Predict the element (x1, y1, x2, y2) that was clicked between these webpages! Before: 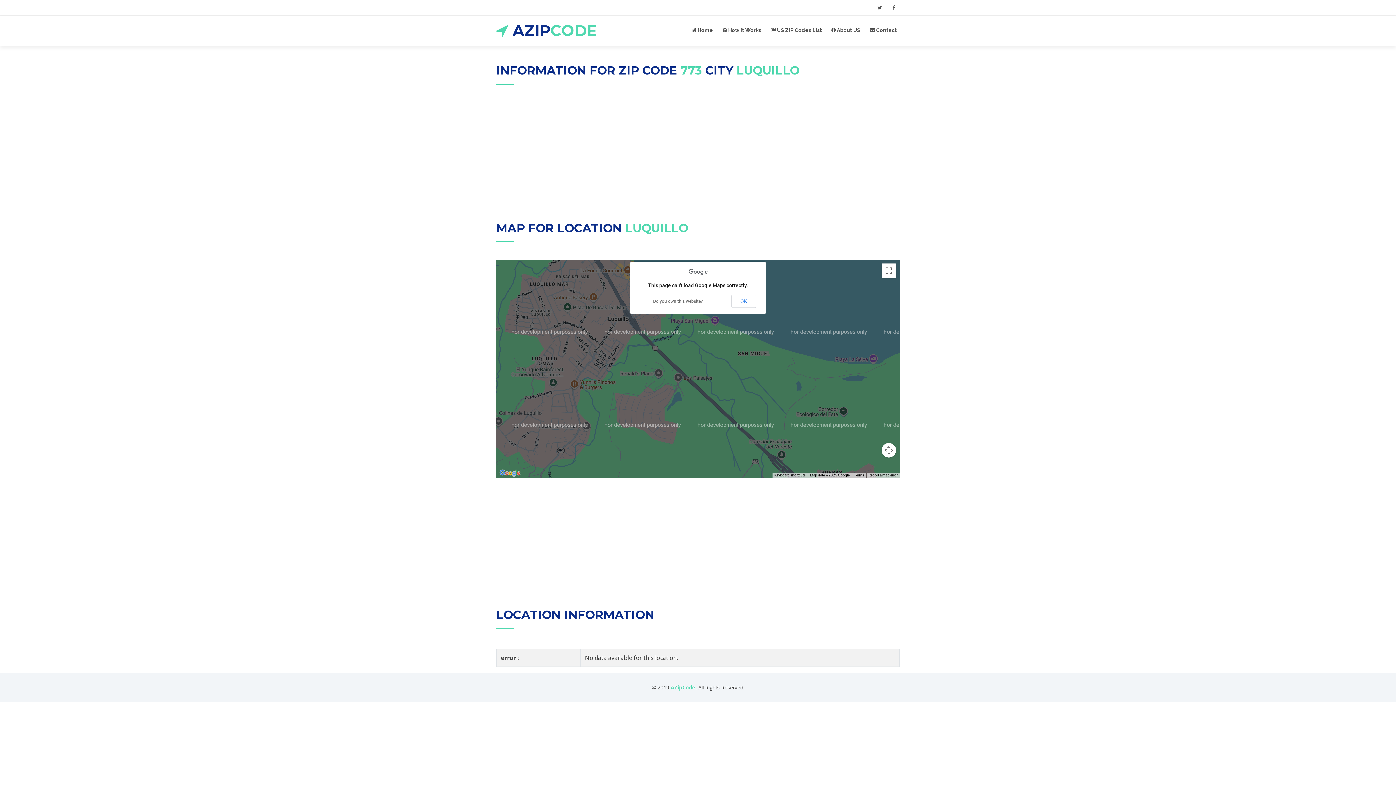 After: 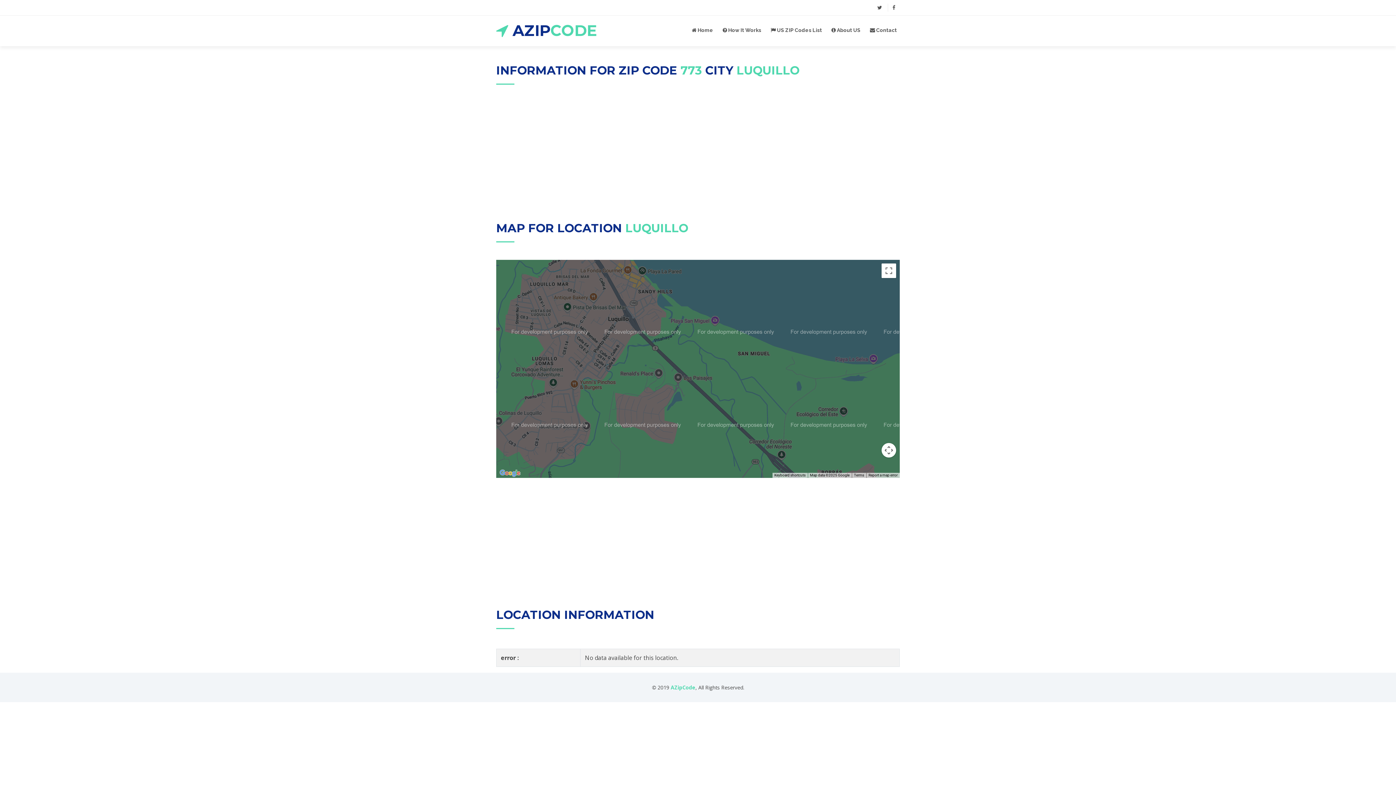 Action: bbox: (731, 294, 756, 308) label: OK